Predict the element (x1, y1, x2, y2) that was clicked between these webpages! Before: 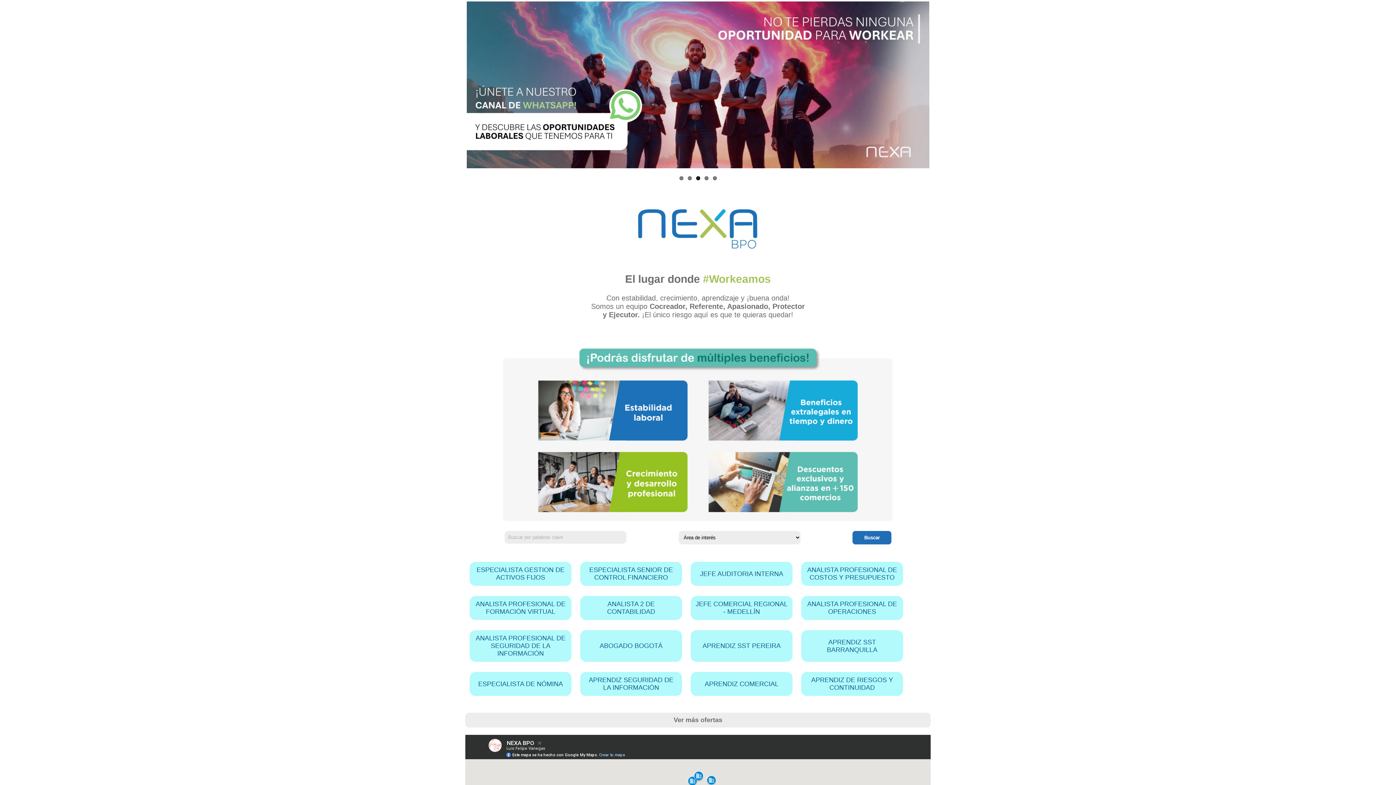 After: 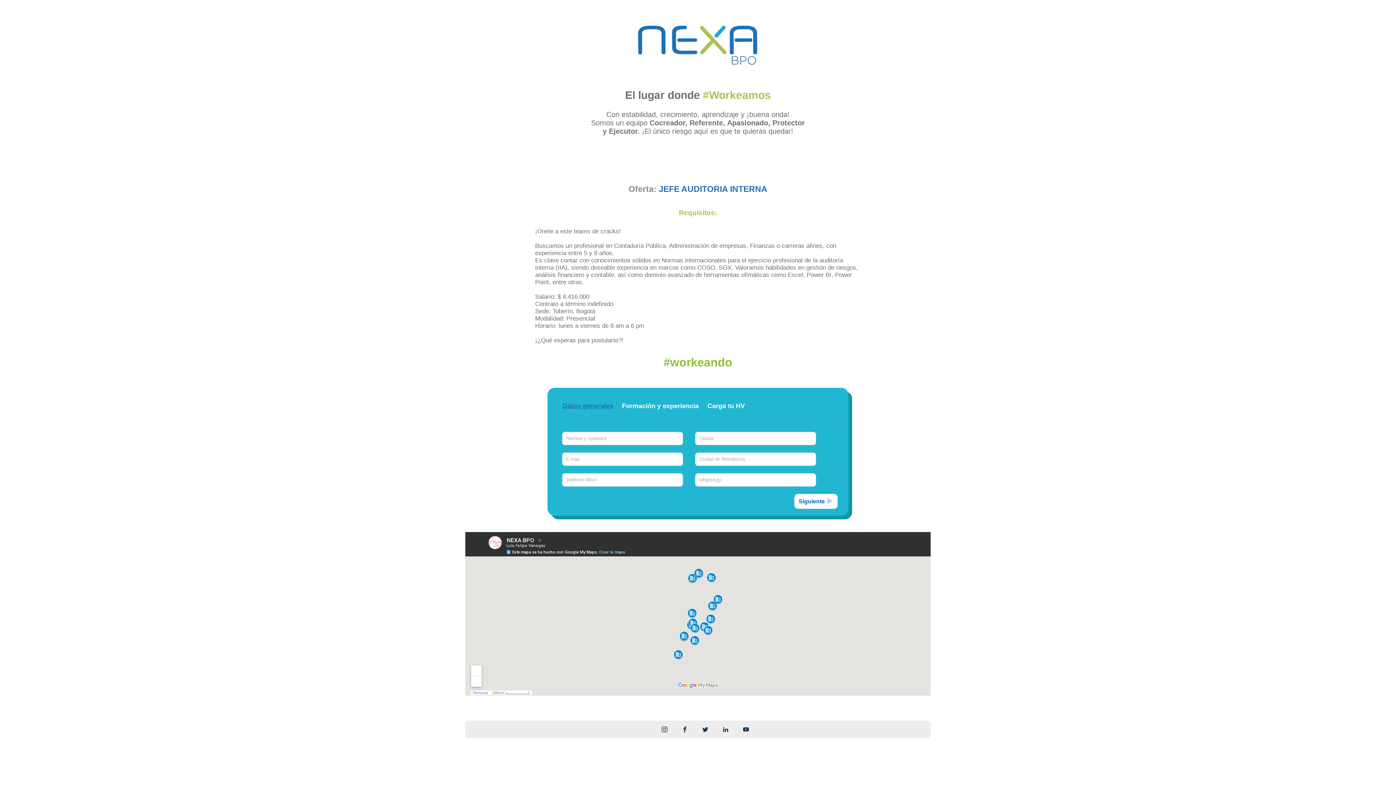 Action: label: JEFE AUDITORIA INTERNA bbox: (700, 570, 783, 578)